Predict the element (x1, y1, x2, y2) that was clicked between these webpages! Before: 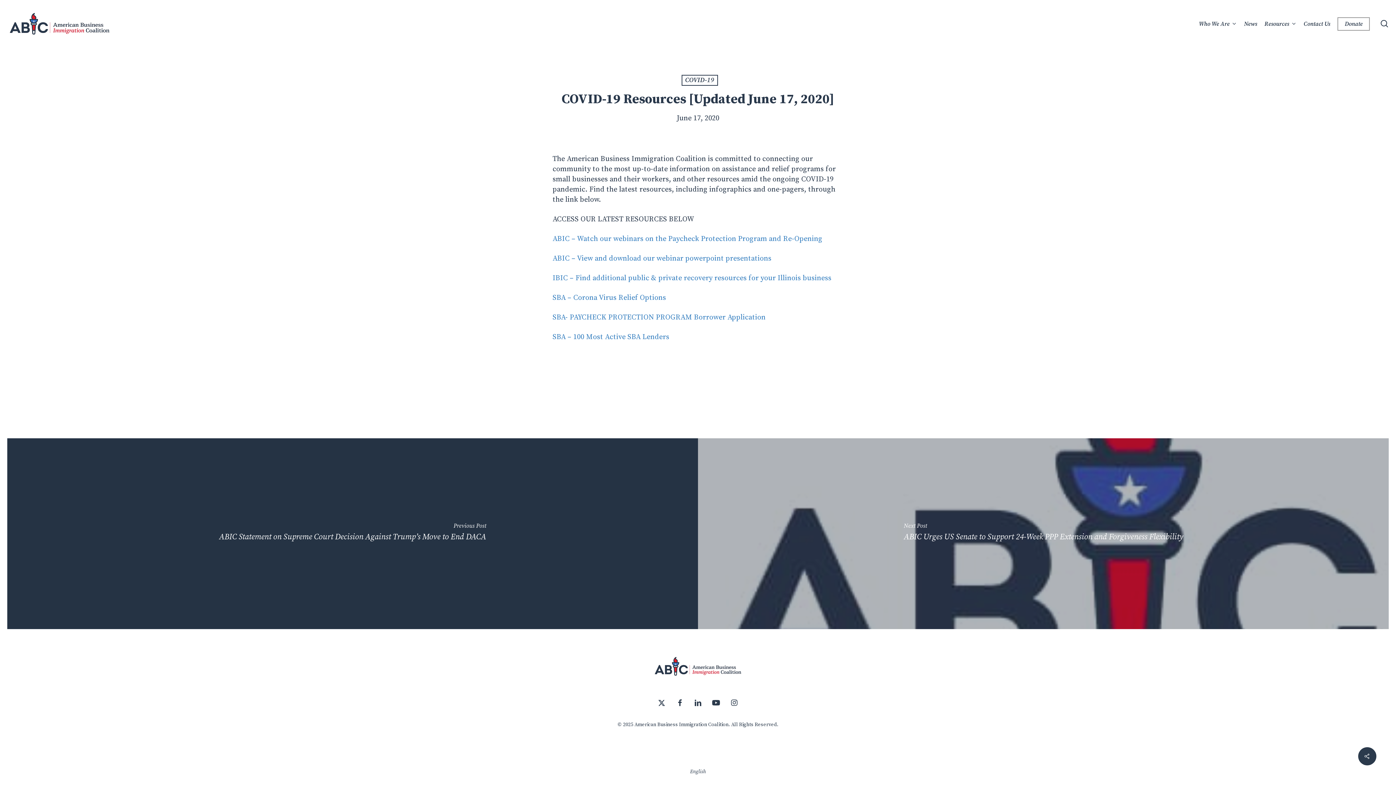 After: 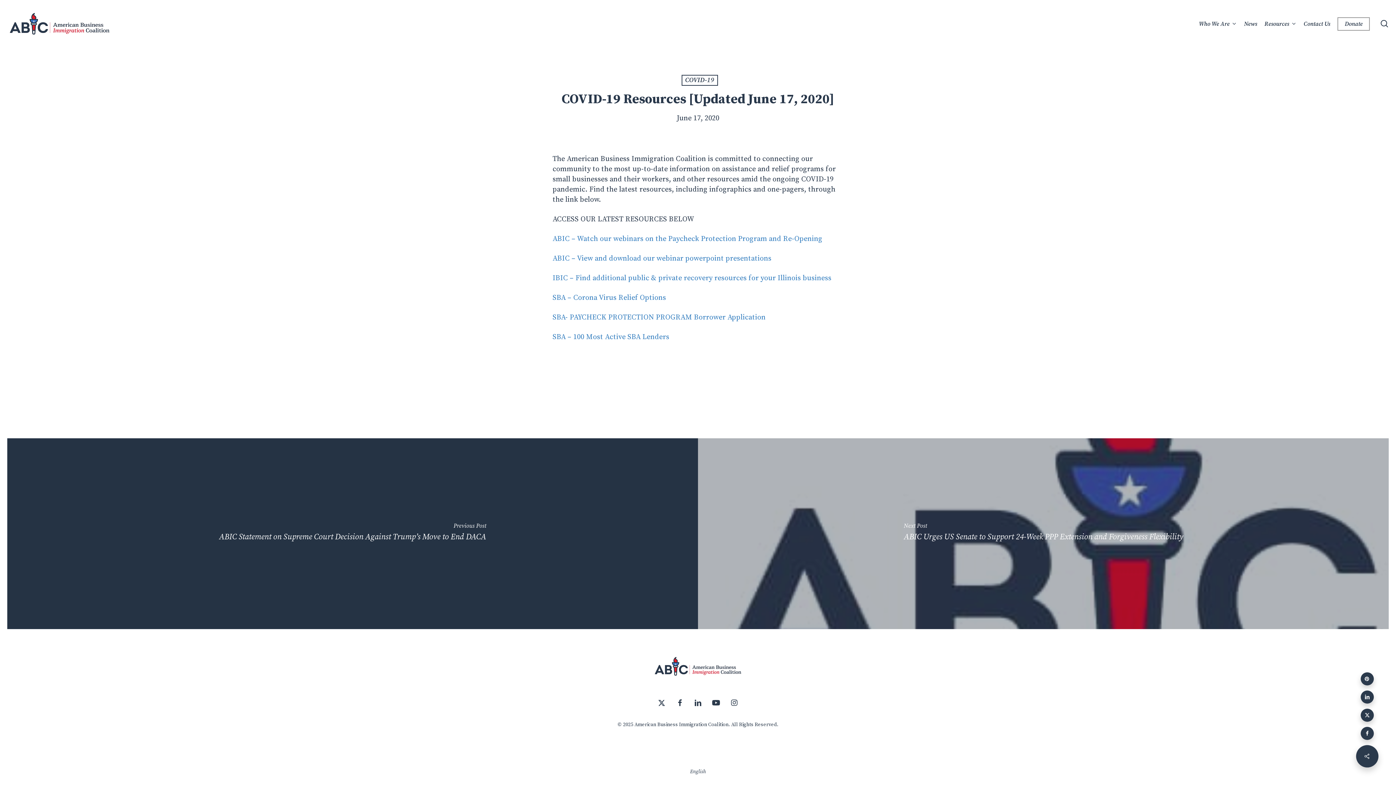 Action: bbox: (1358, 747, 1376, 765)